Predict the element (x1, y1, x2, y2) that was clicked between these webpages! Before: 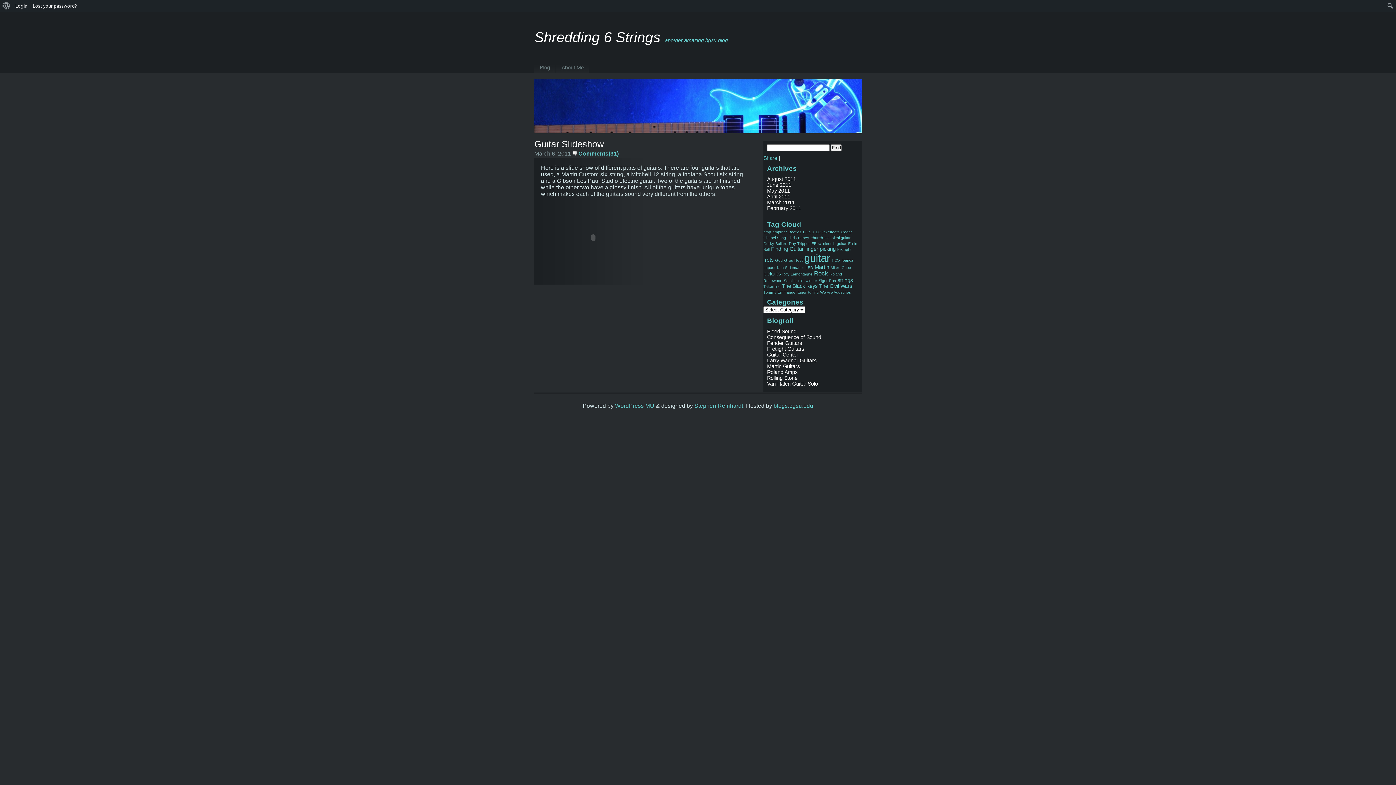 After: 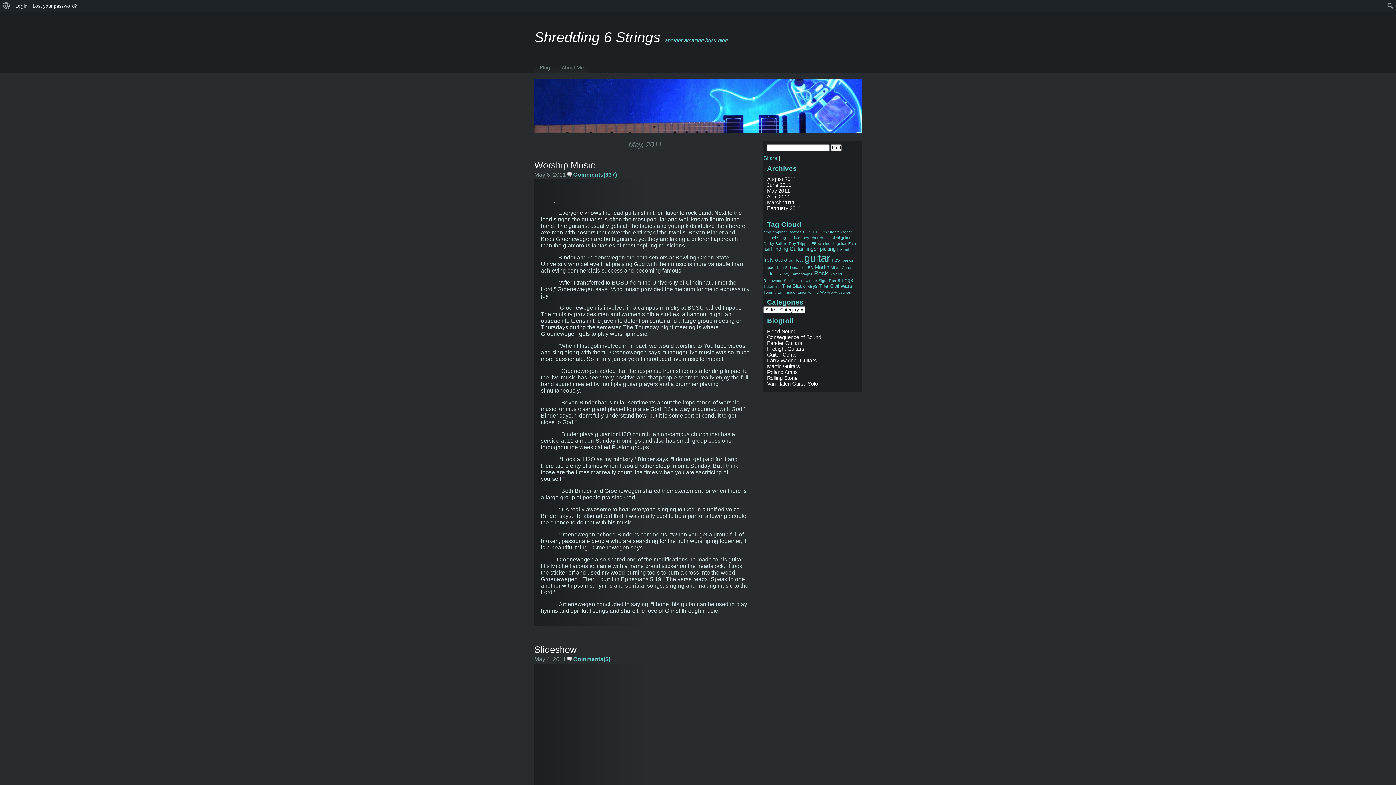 Action: bbox: (767, 188, 790, 193) label: May 2011